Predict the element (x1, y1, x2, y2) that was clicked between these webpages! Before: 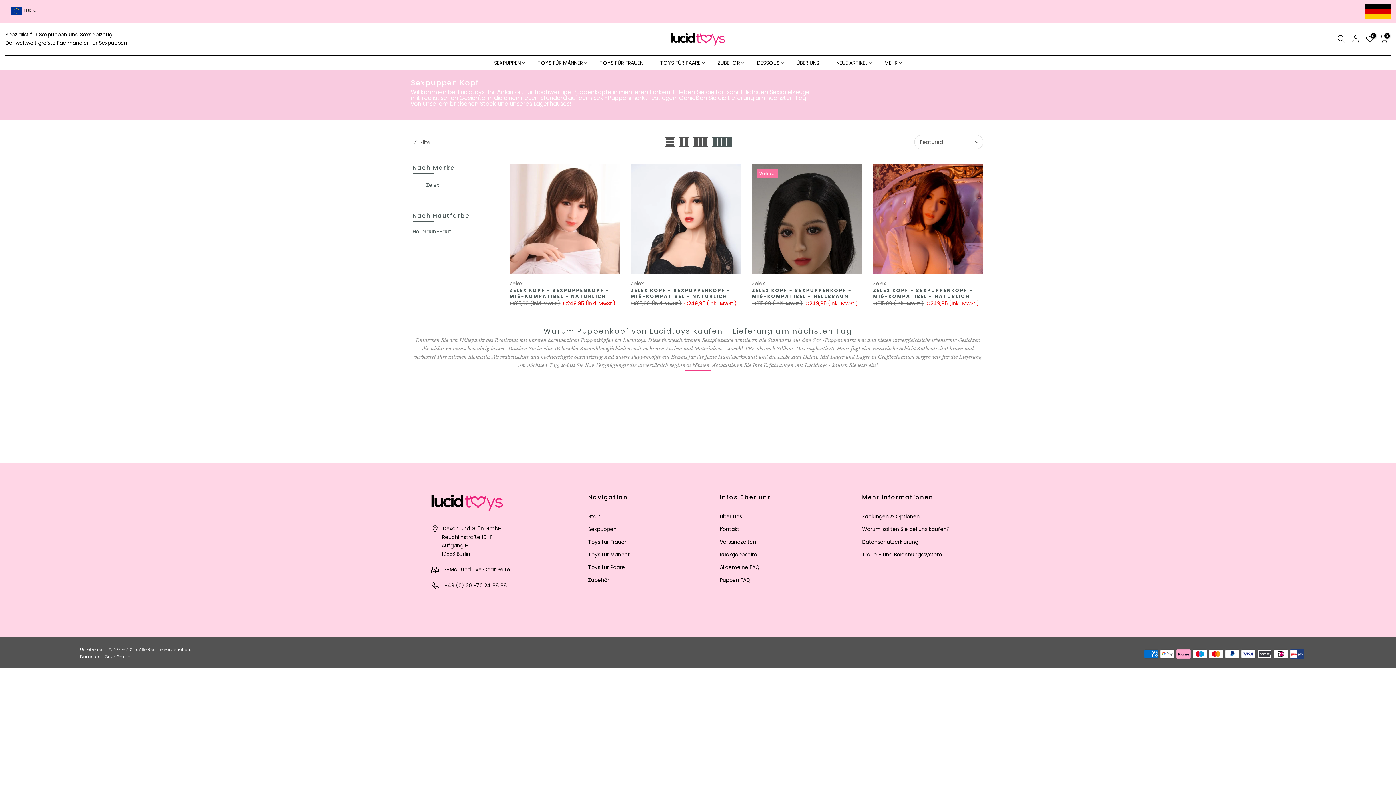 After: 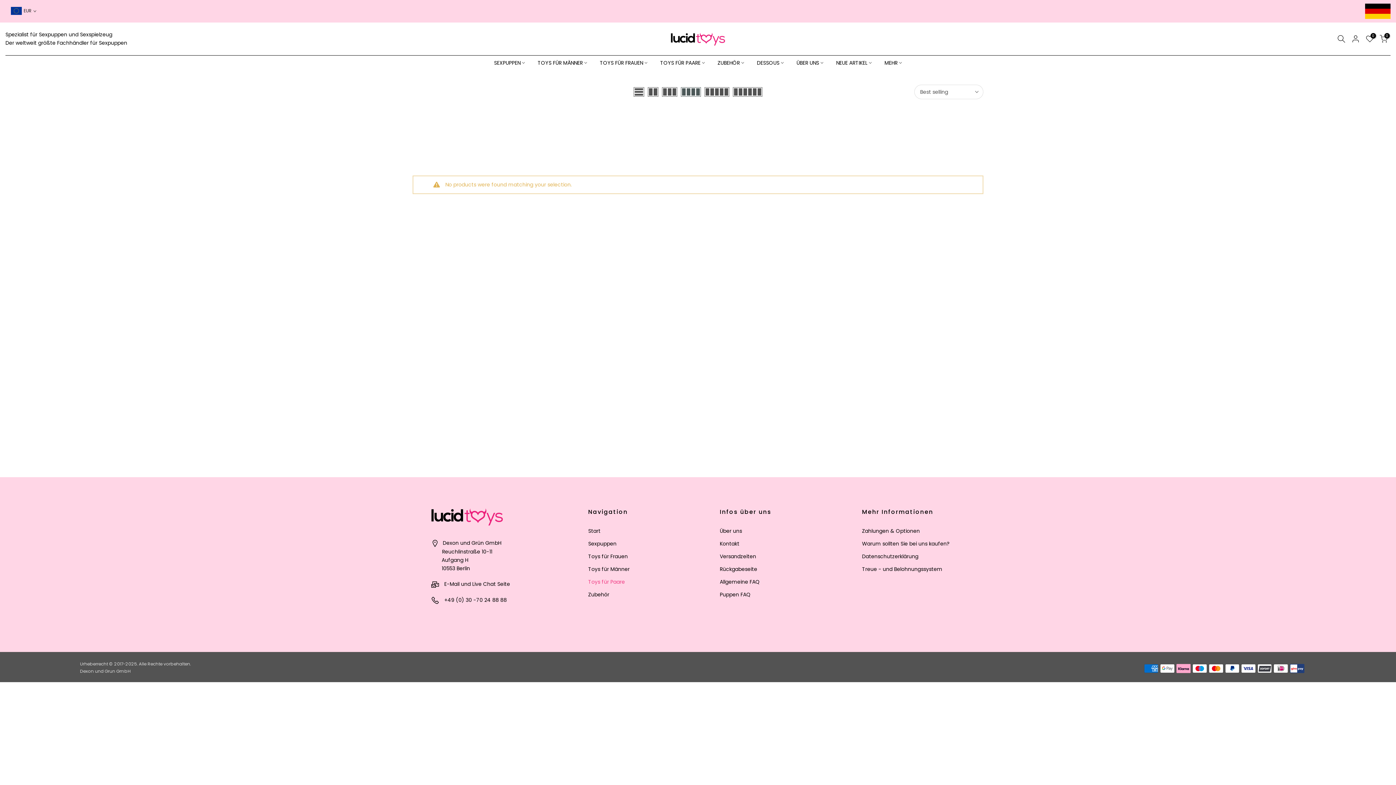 Action: label: Toys für Paare bbox: (588, 564, 625, 571)